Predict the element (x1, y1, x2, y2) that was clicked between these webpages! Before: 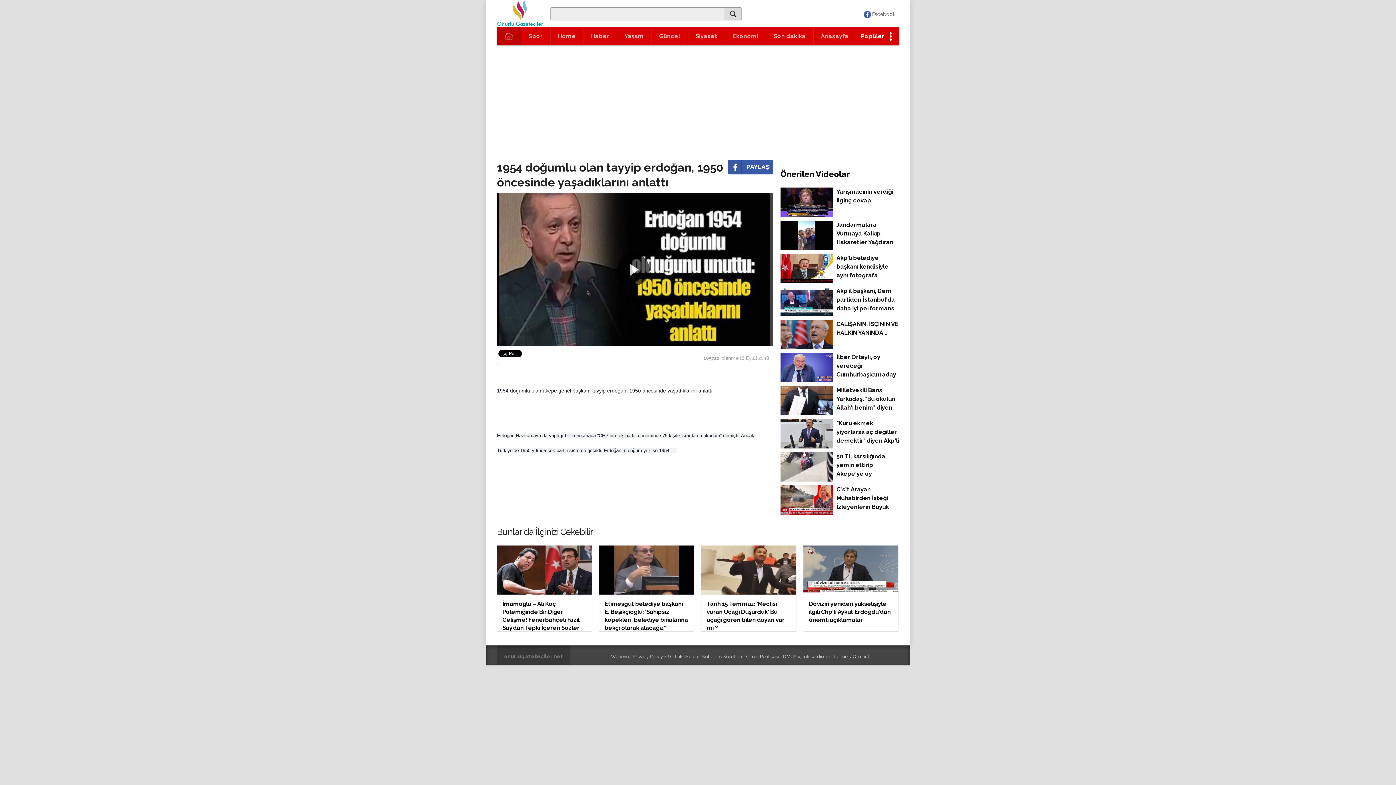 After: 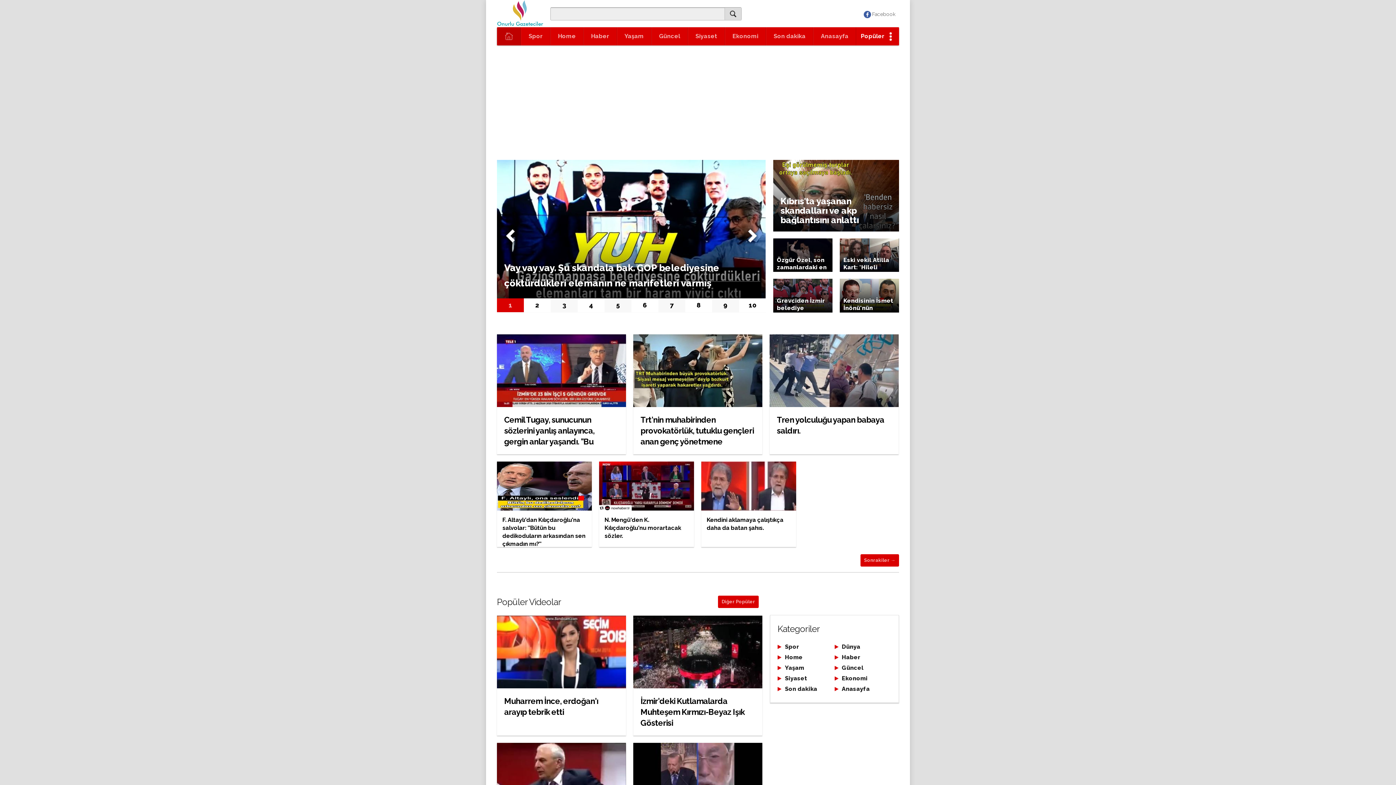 Action: bbox: (497, 27, 521, 45)